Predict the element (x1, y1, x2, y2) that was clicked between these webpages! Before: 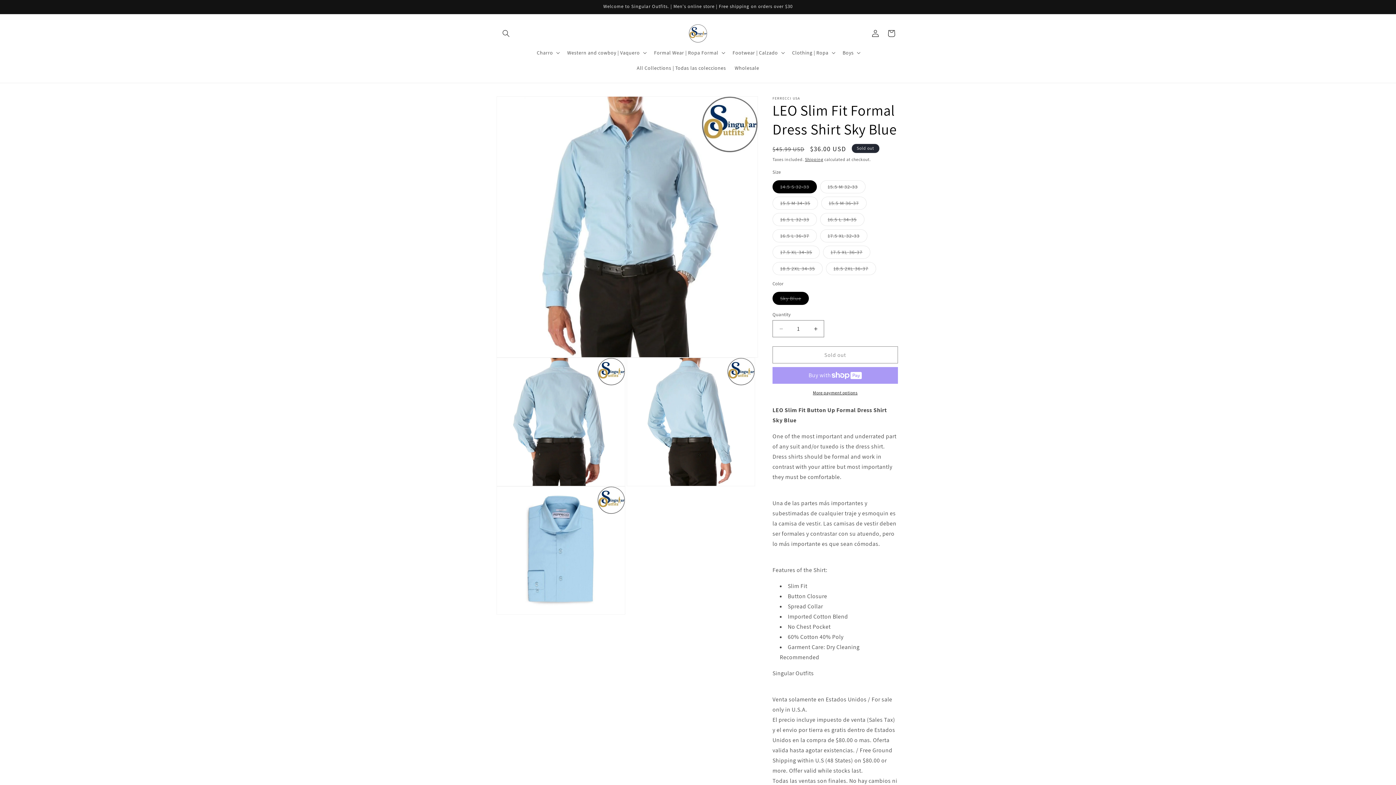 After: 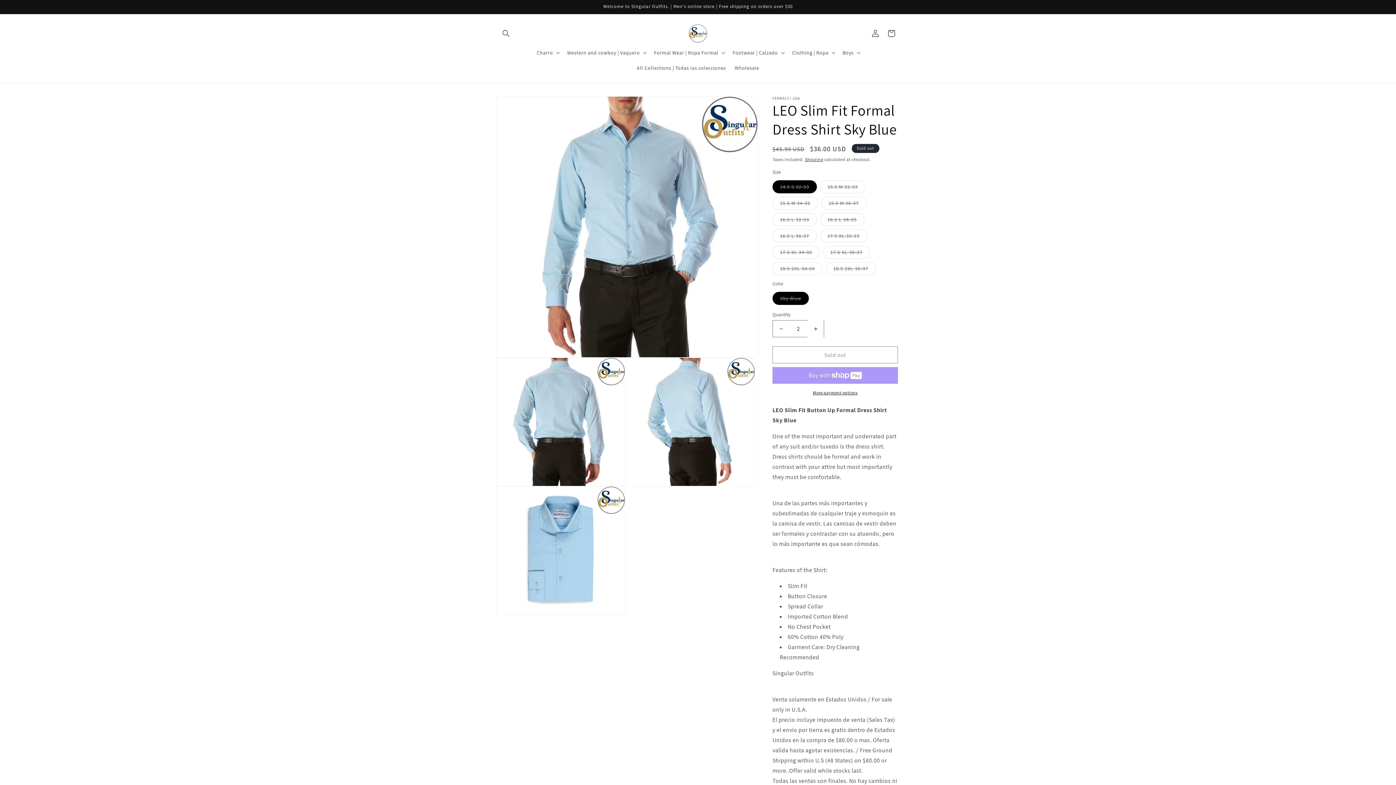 Action: label: Increase quantity for LEO Slim Fit Formal Dress Shirt Sky Blue bbox: (807, 320, 824, 337)